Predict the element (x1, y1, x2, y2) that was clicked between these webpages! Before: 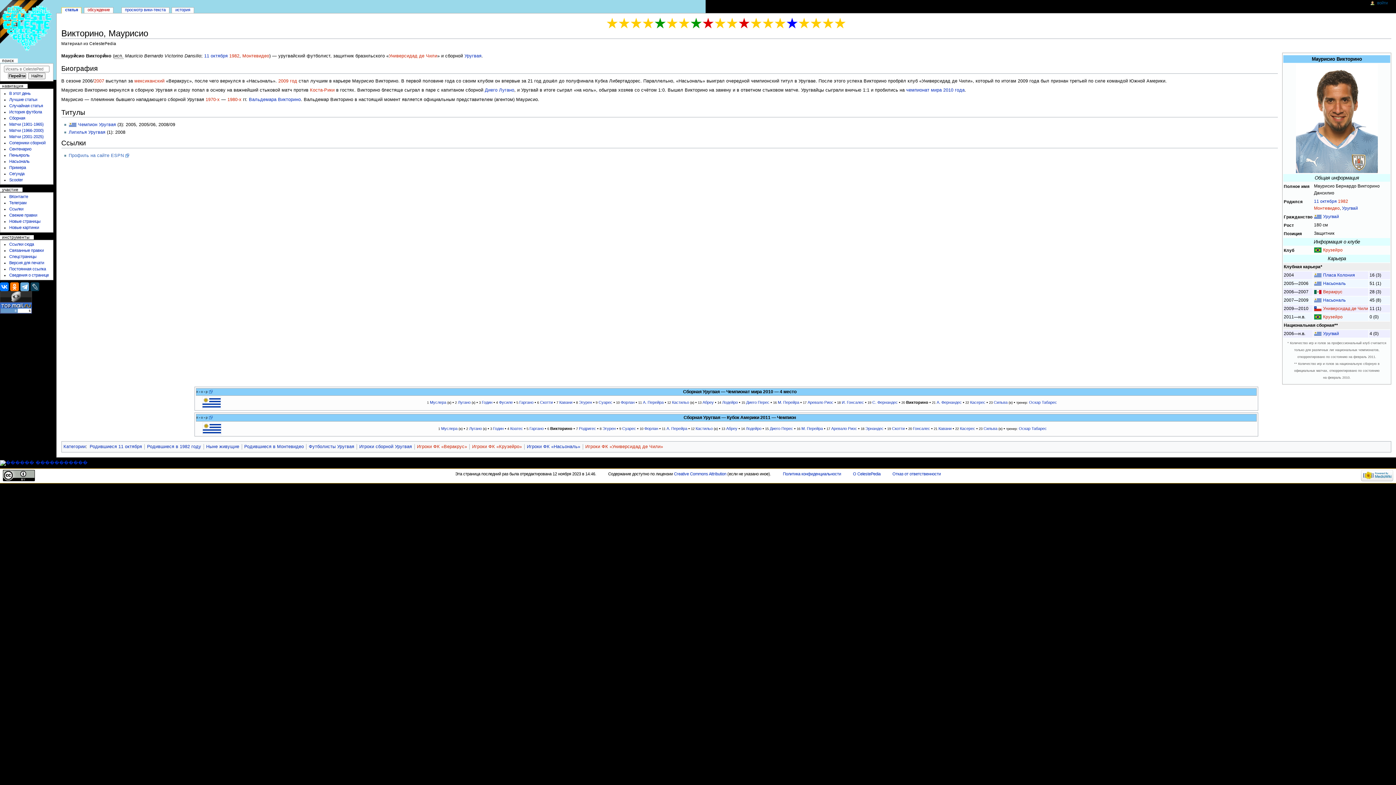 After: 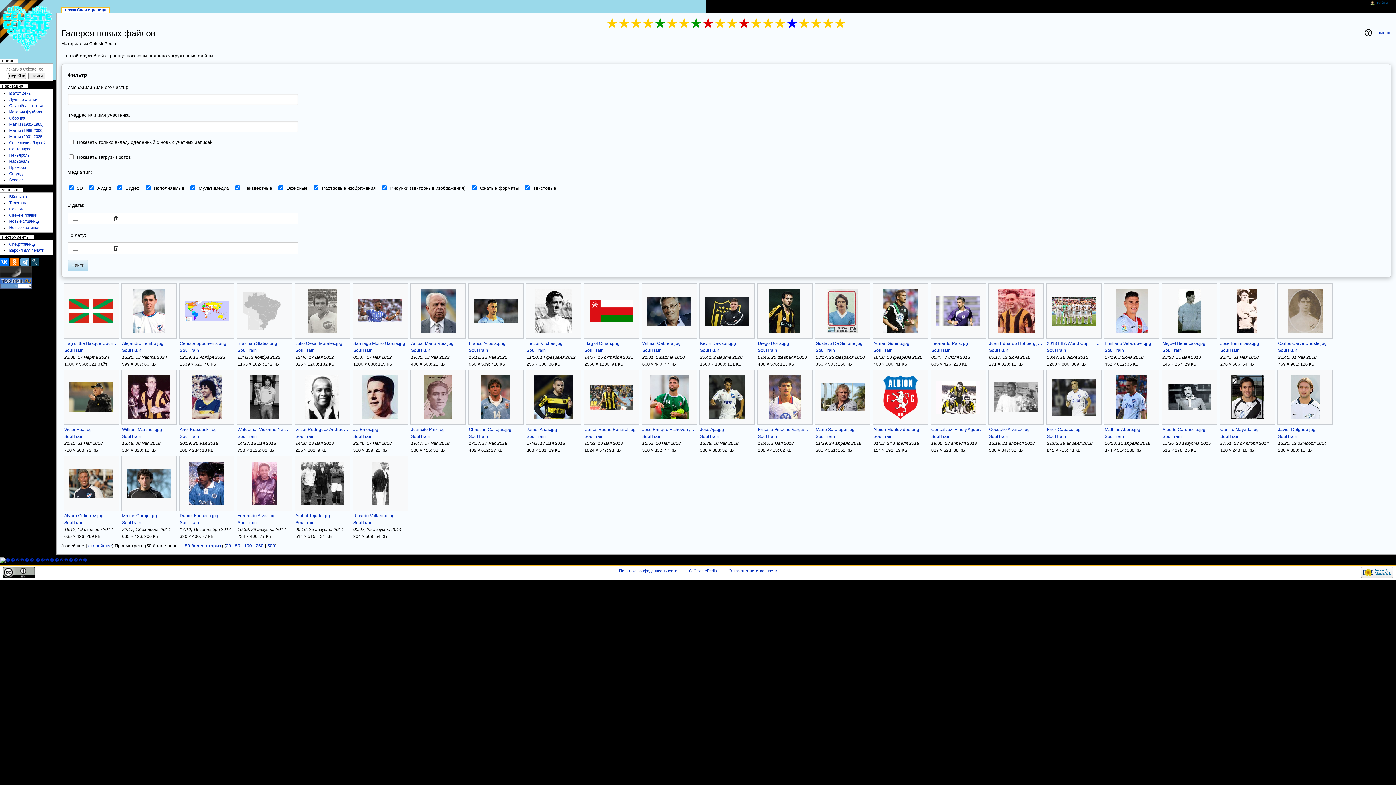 Action: label: Новые картинки bbox: (9, 225, 39, 229)